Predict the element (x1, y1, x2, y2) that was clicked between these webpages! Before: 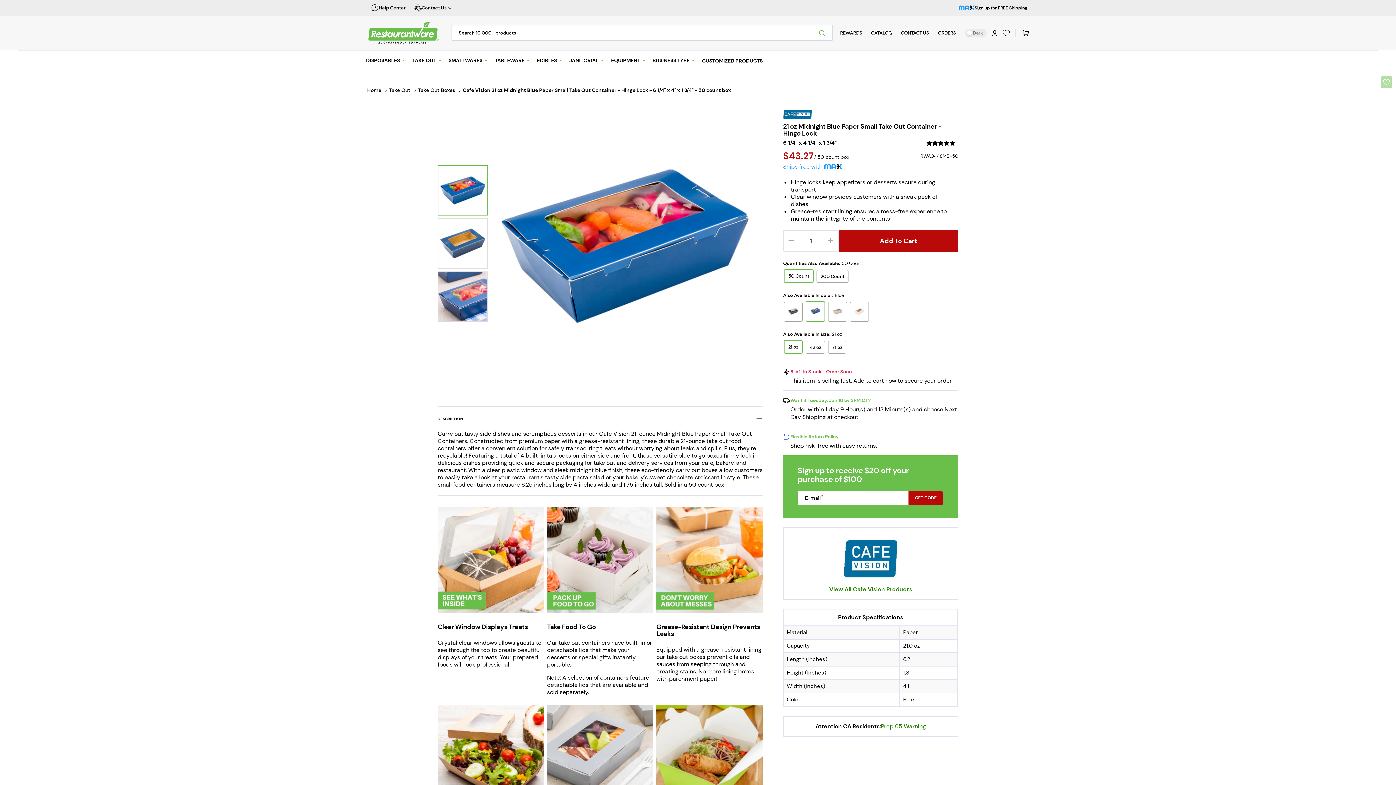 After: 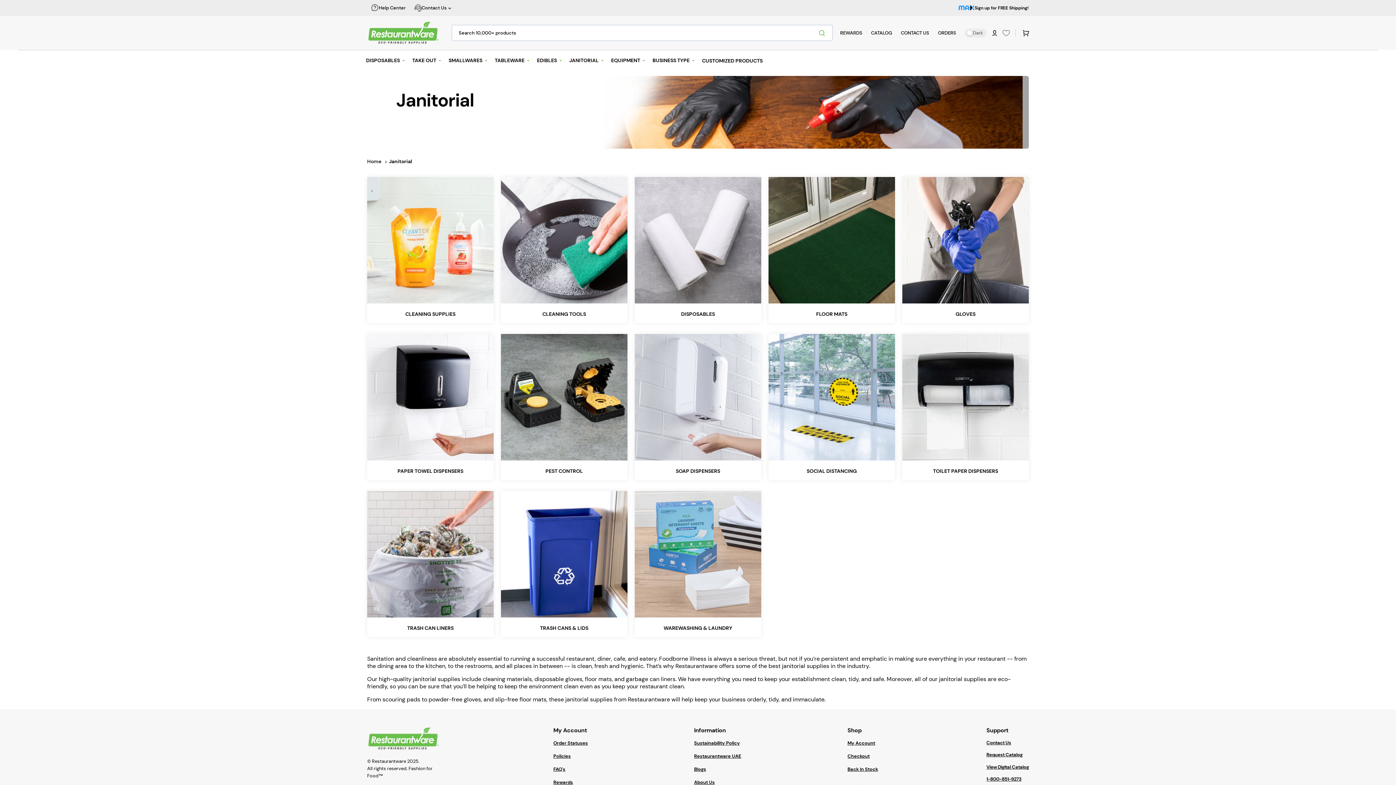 Action: bbox: (566, 49, 608, 71) label: JANITORIAL